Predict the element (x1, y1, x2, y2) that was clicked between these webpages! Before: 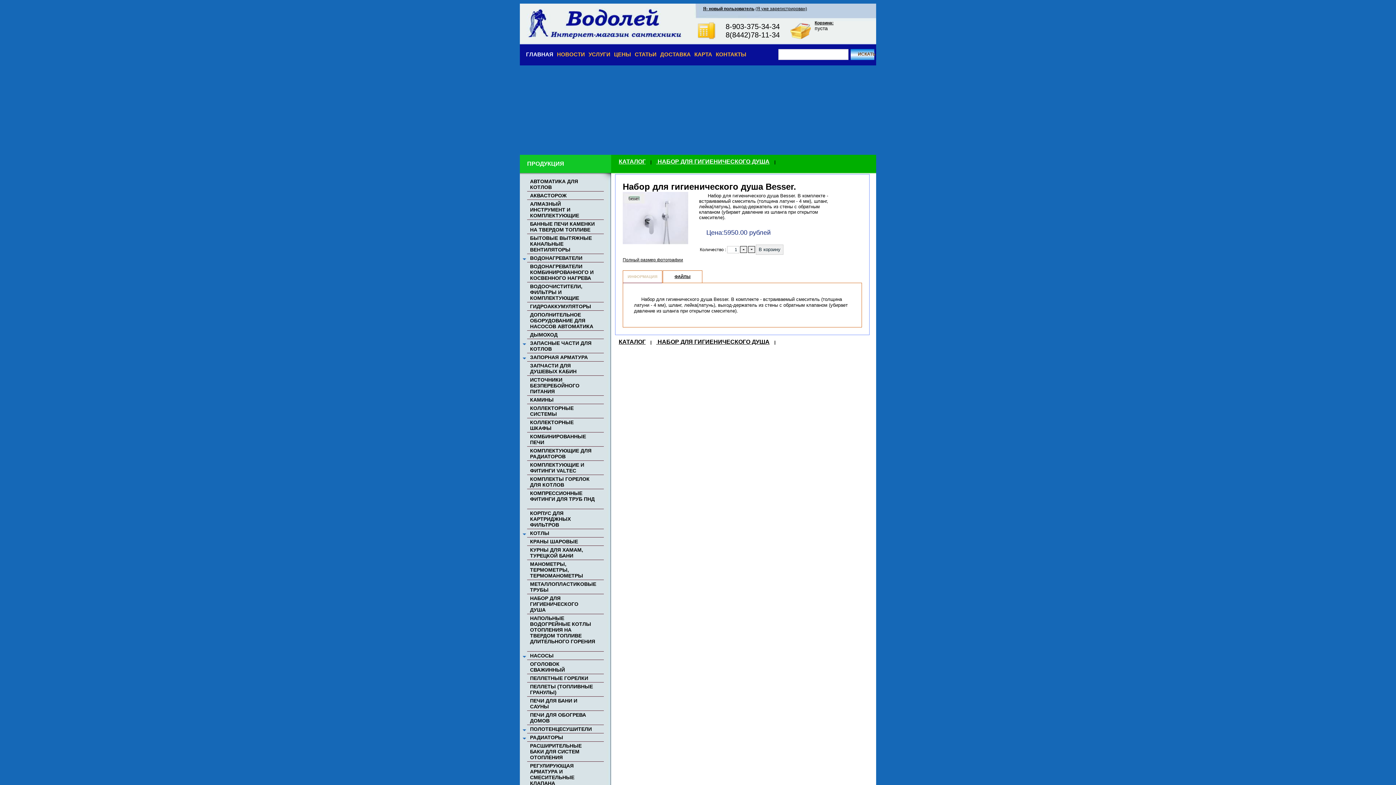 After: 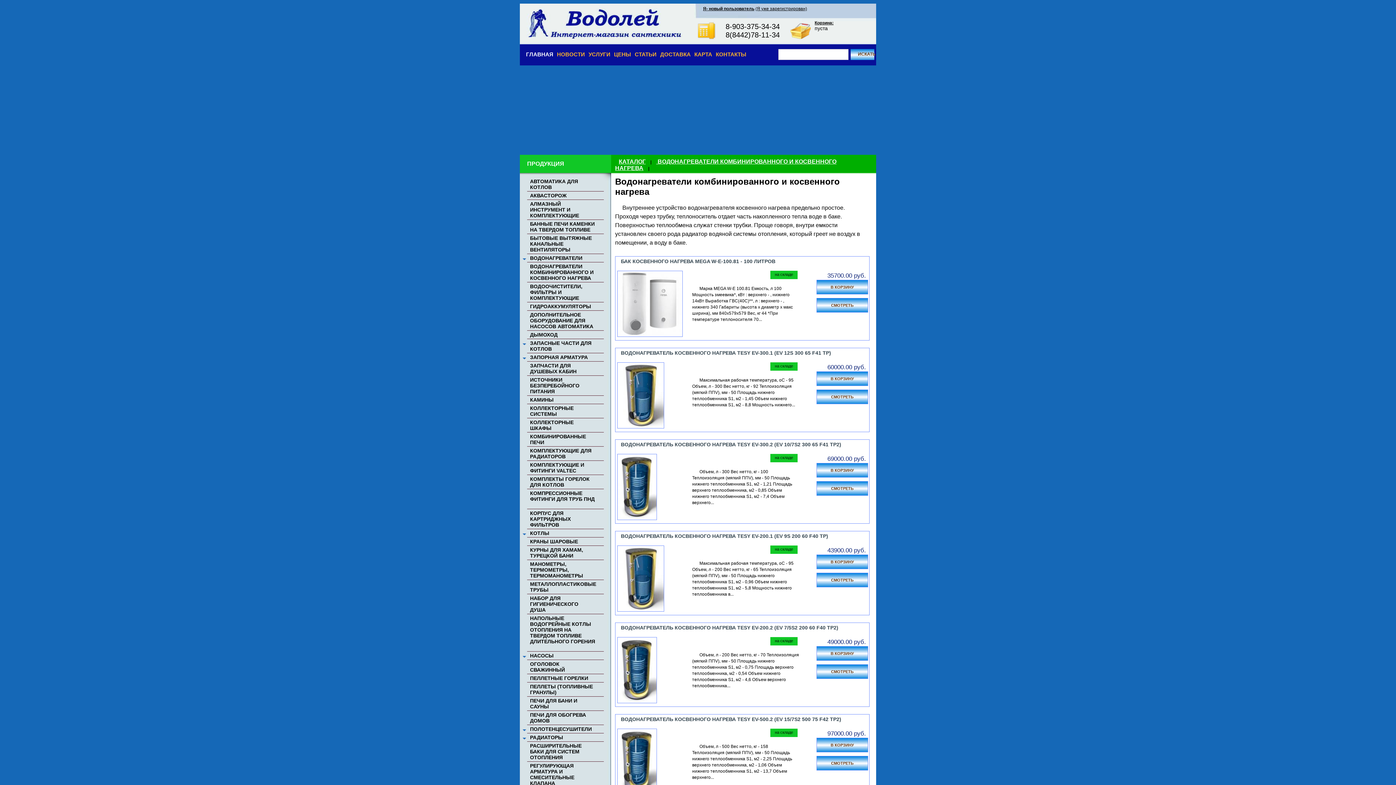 Action: label: ВОДОНАГРЕВАТЕЛИ КОМБИНИРОВАННОГО И КОСВЕННОГО НАГРЕВА  bbox: (527, 262, 598, 282)